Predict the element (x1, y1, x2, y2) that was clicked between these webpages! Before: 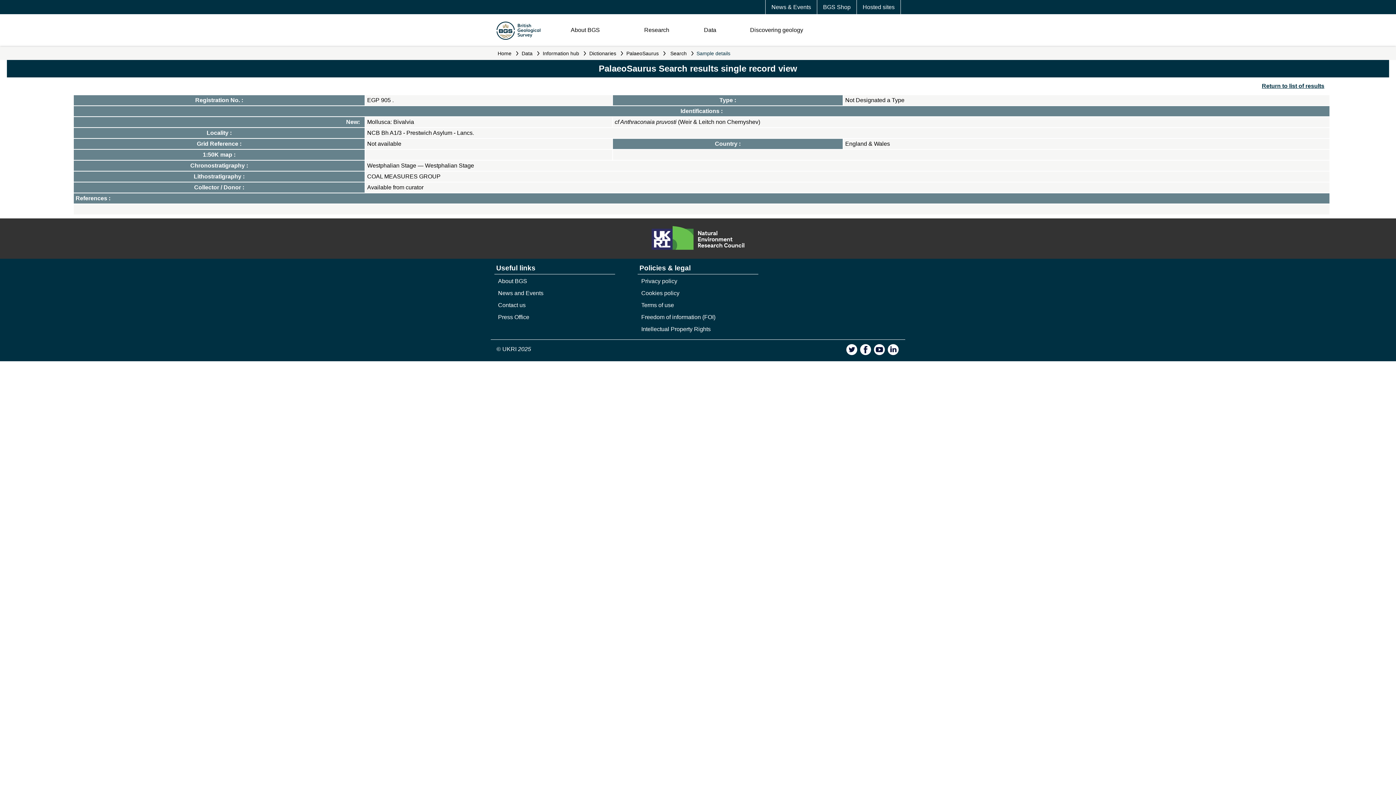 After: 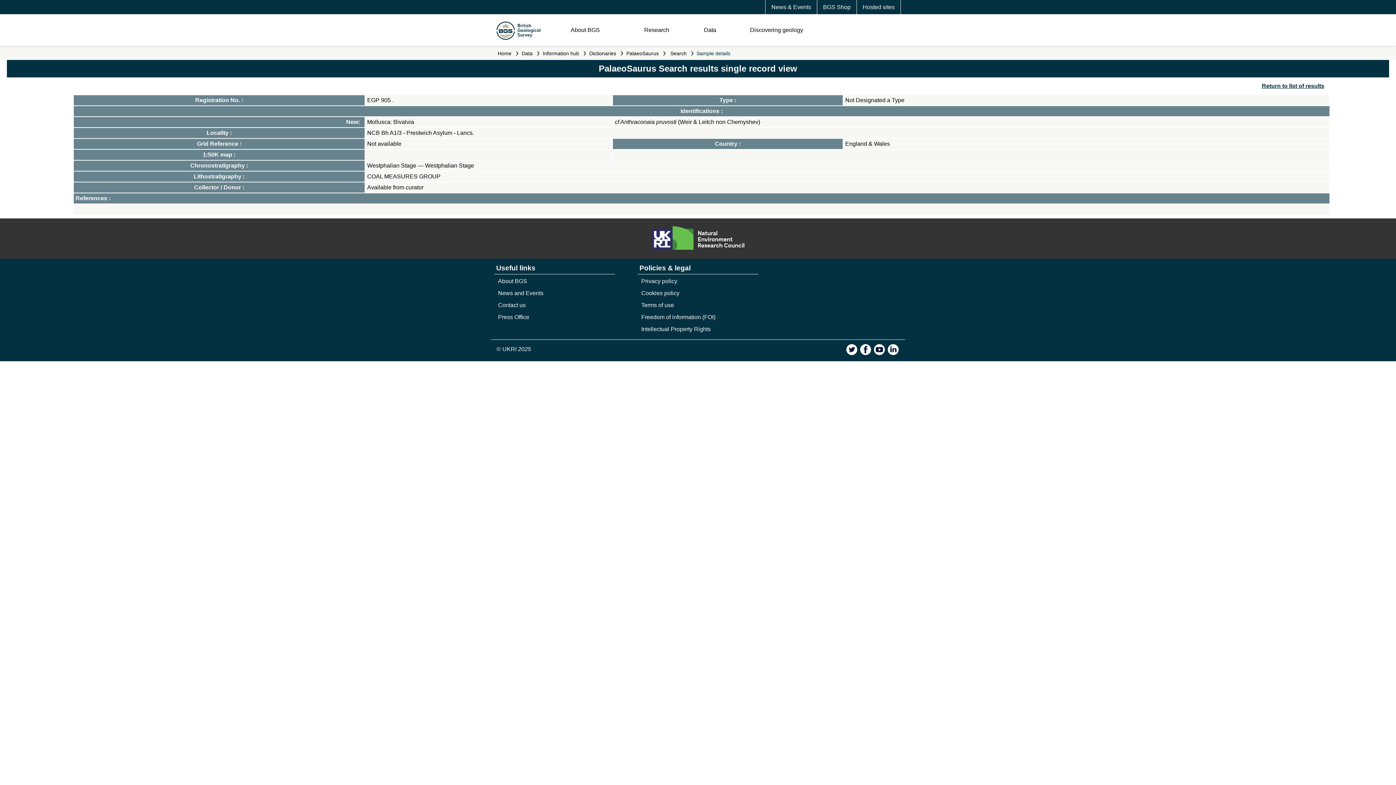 Action: bbox: (643, 252, 752, 258)